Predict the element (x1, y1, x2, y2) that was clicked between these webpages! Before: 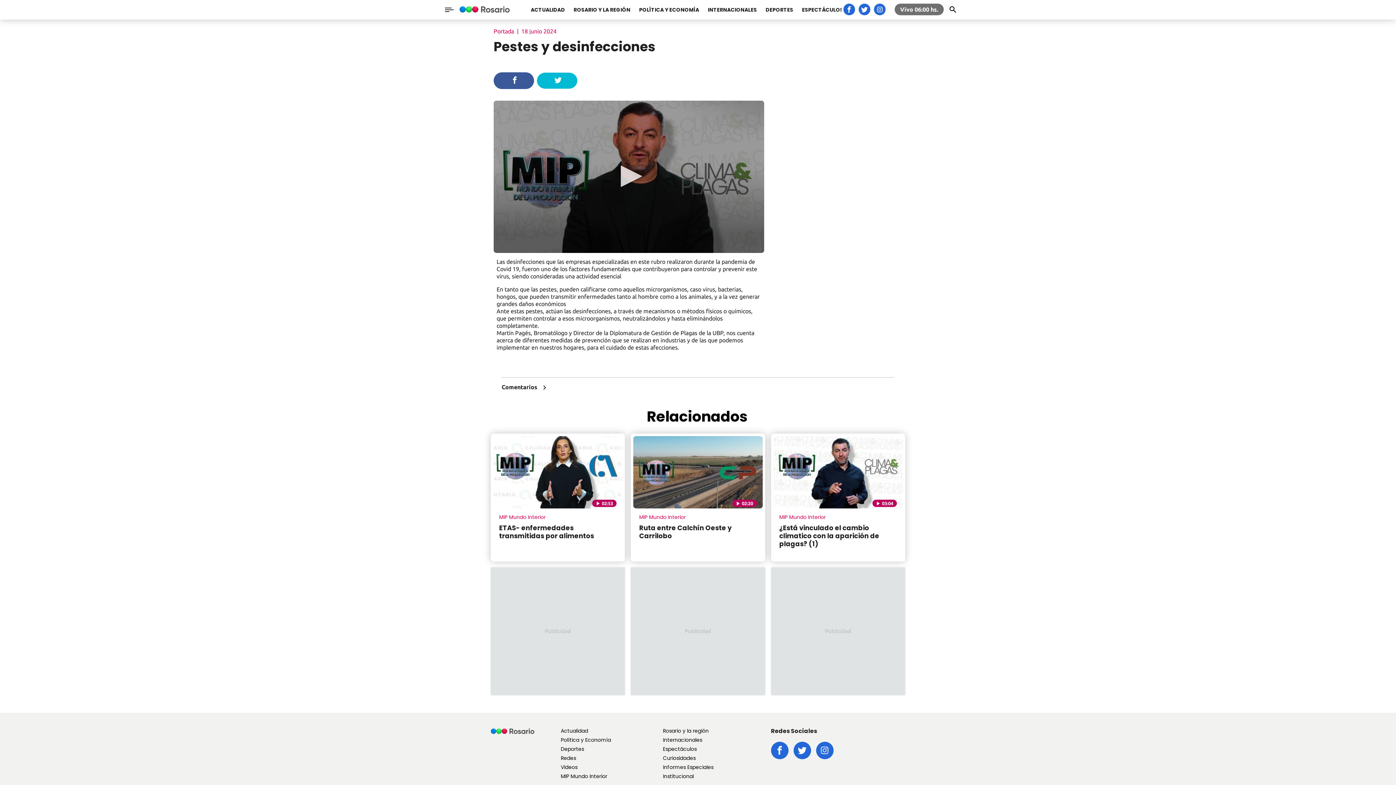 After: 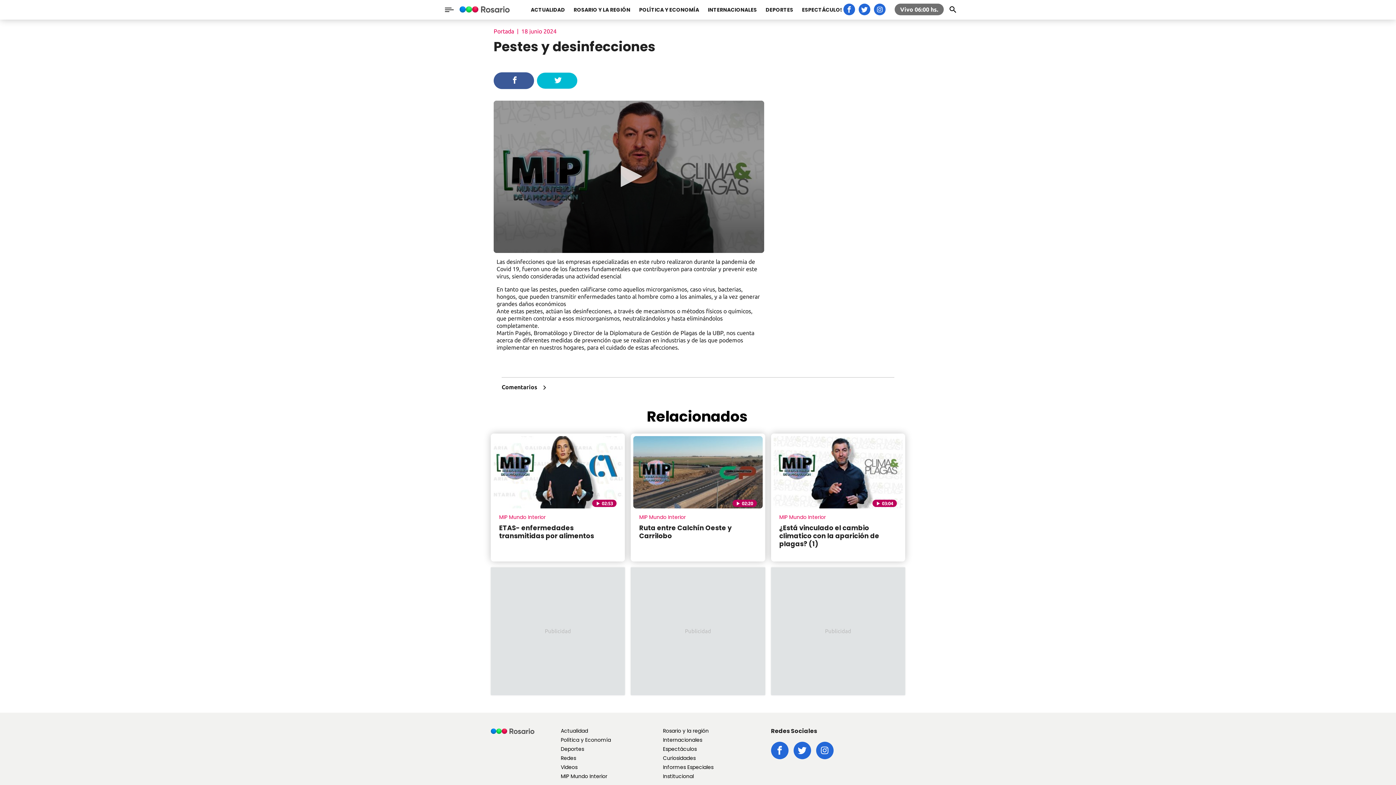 Action: bbox: (540, 72, 575, 88)